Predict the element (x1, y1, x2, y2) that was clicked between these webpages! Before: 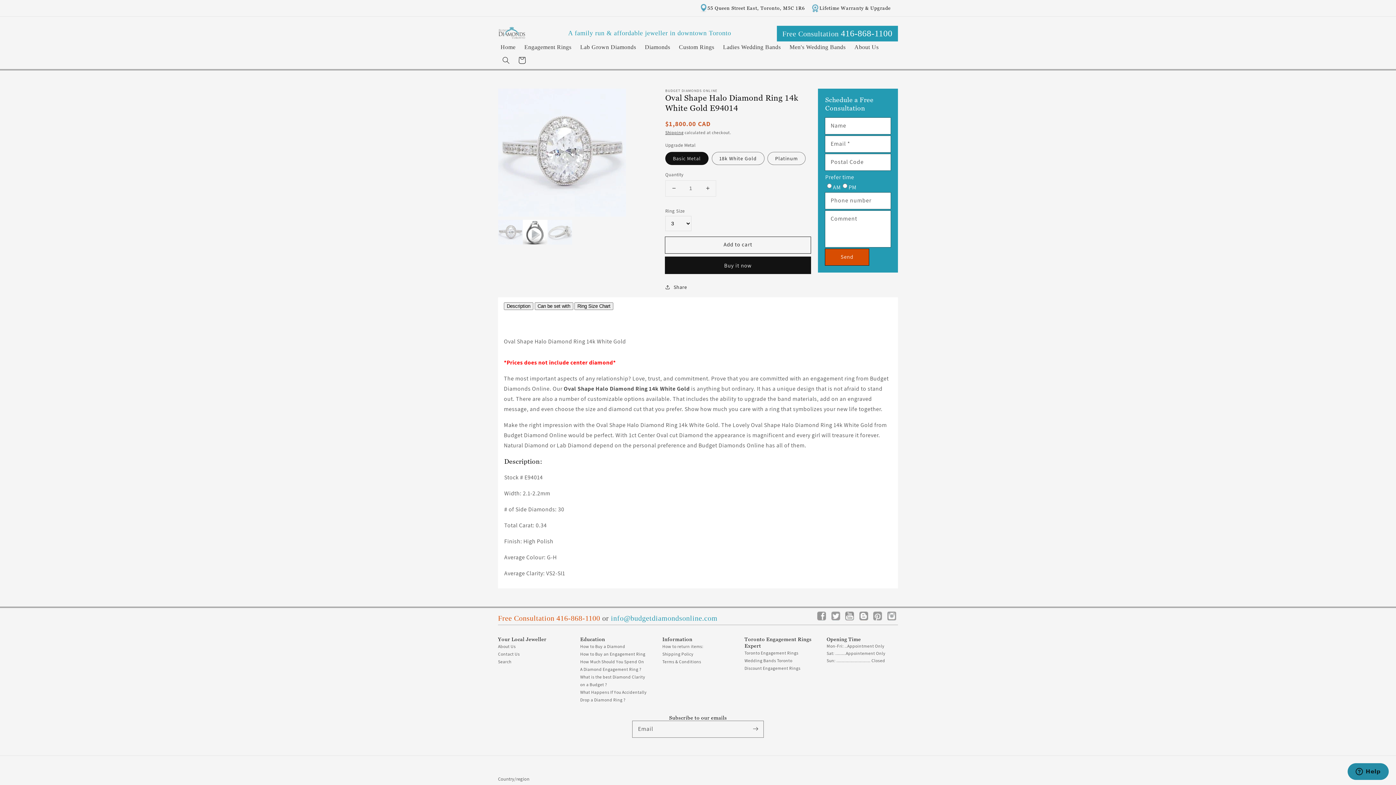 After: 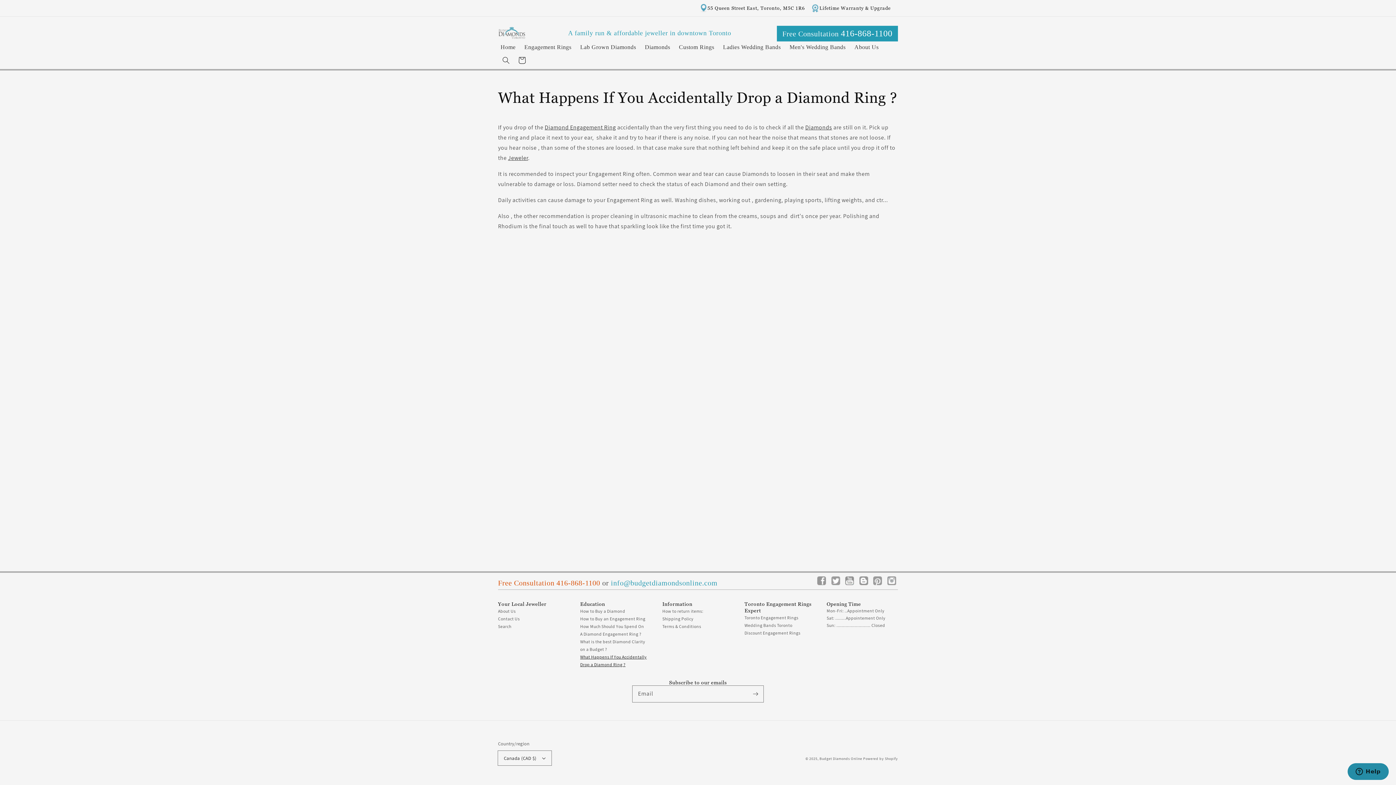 Action: label: What Happens If You Accidentally Drop a Diamond Ring ? bbox: (580, 688, 651, 703)